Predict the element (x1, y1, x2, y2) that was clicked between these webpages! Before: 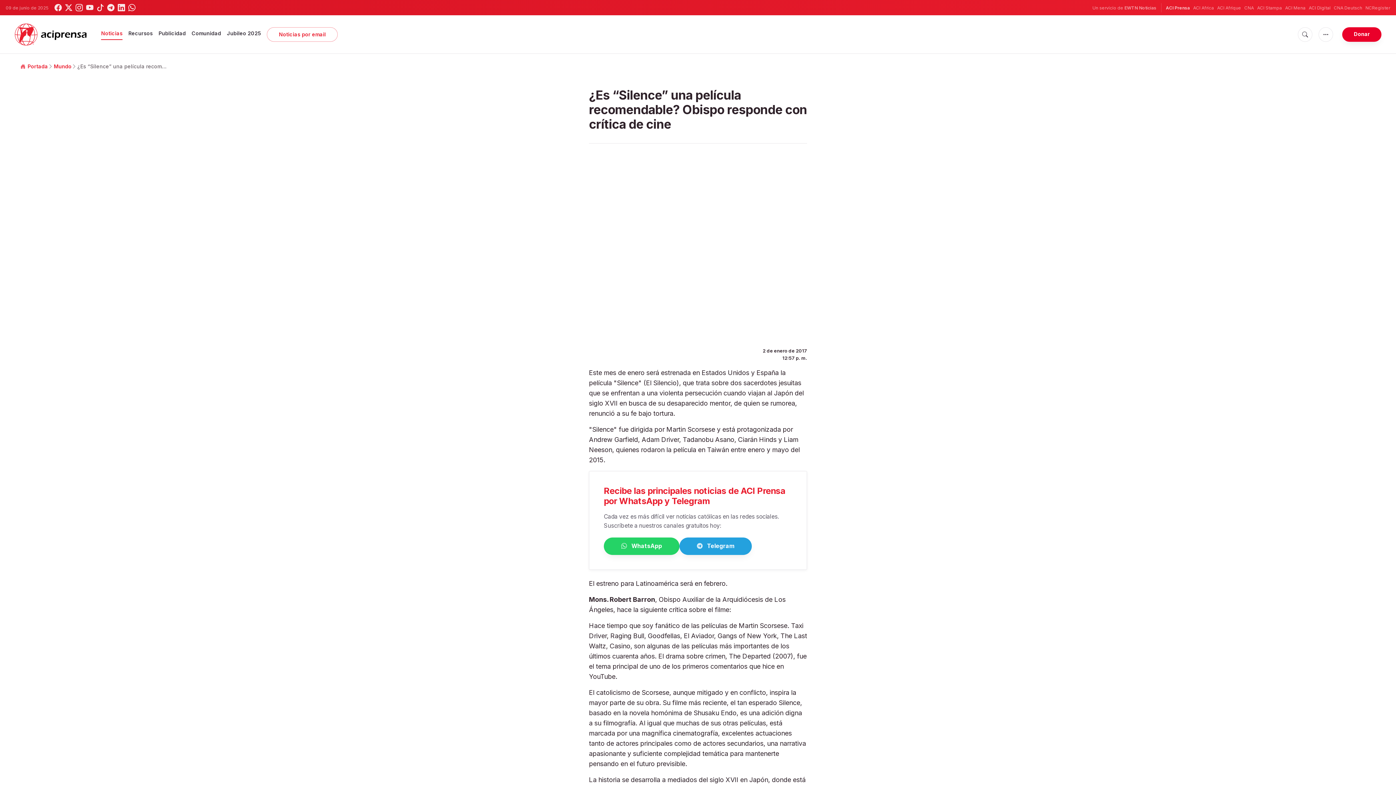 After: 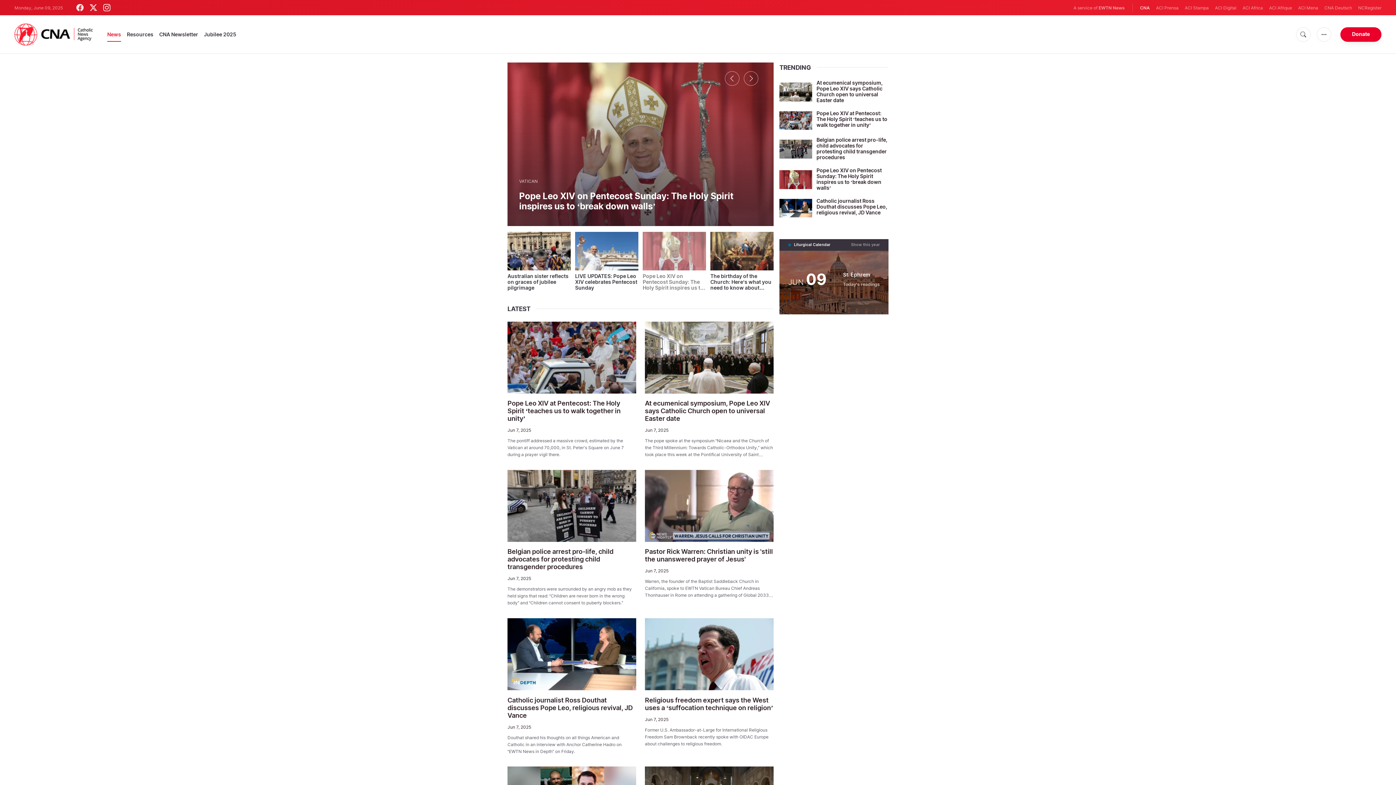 Action: label: CNA bbox: (1244, 4, 1254, 11)